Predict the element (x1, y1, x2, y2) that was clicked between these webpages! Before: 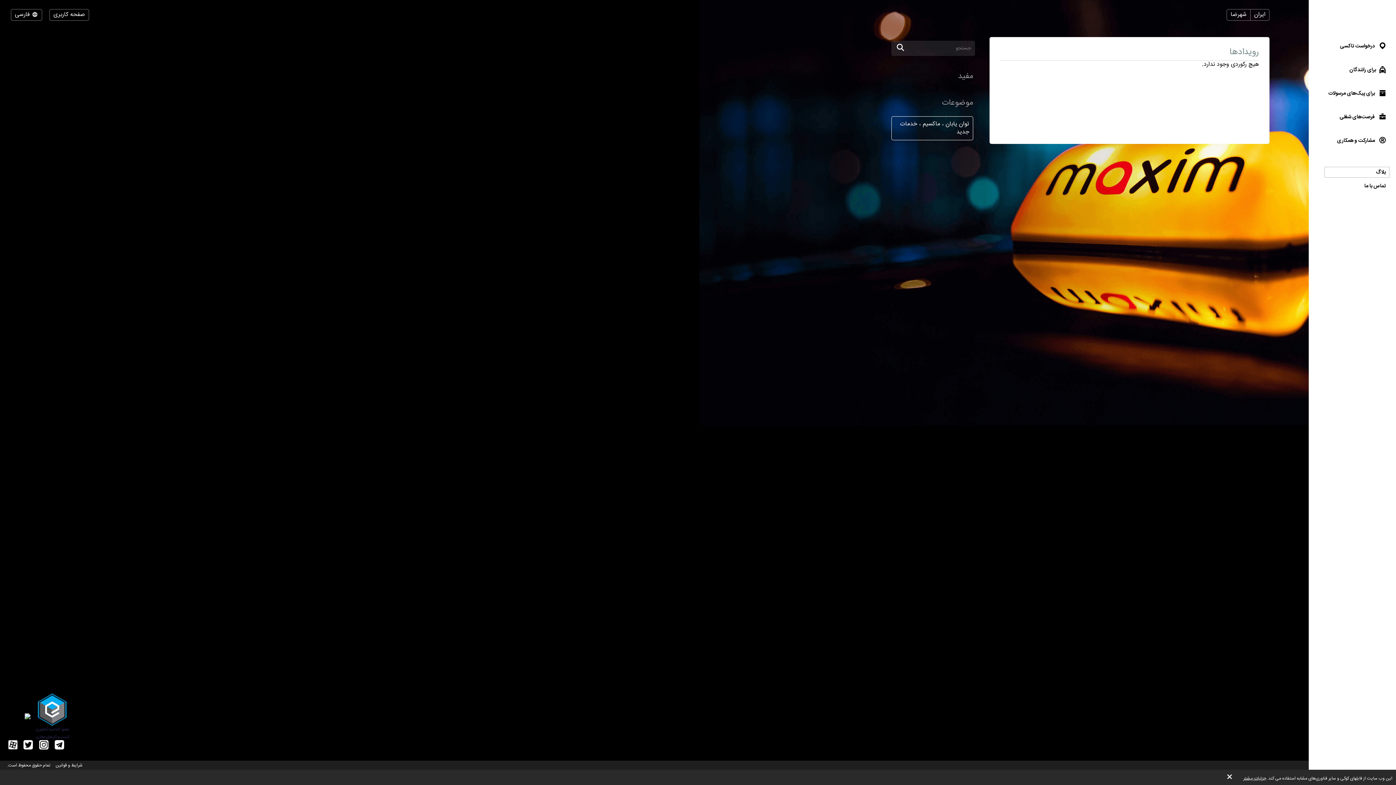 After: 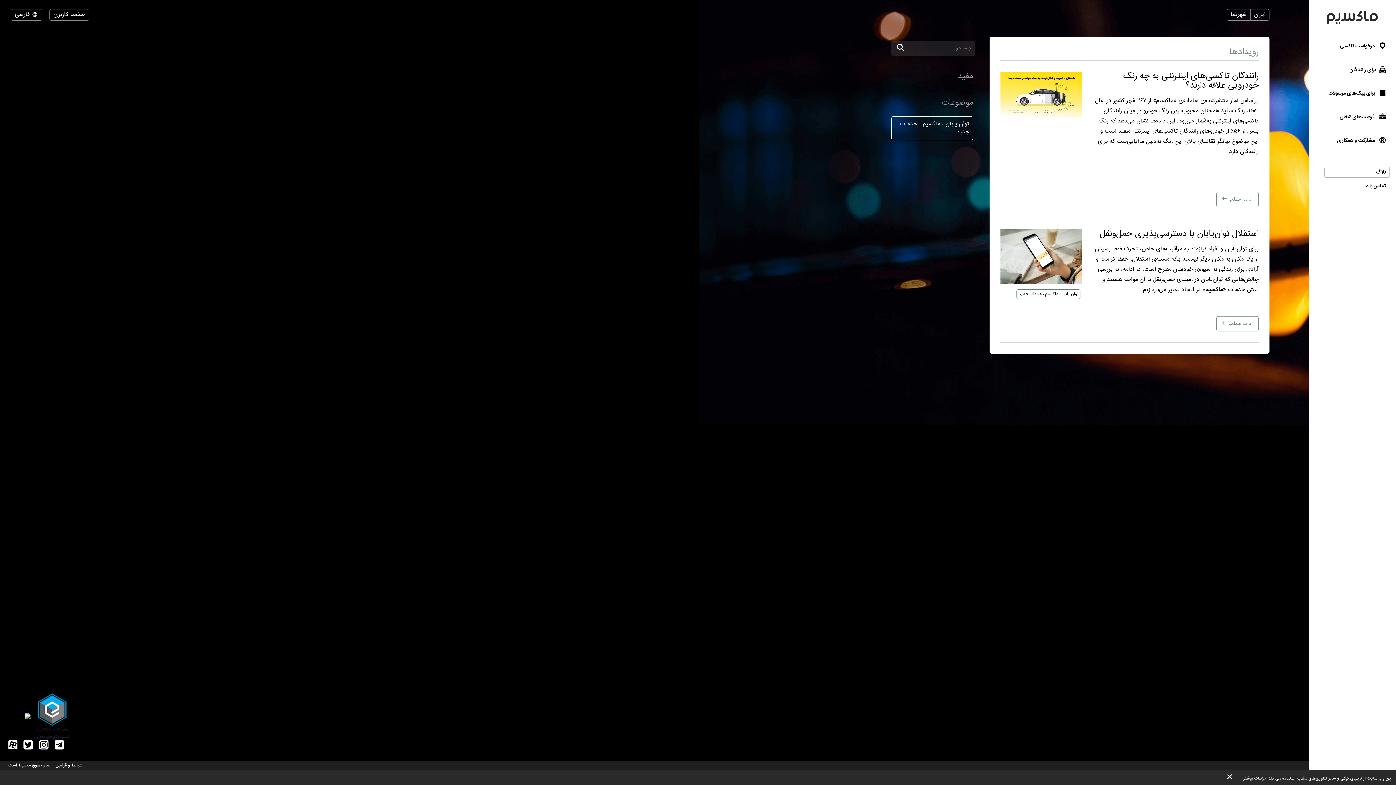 Action: bbox: (1324, 166, 1390, 177) label: بلاگ